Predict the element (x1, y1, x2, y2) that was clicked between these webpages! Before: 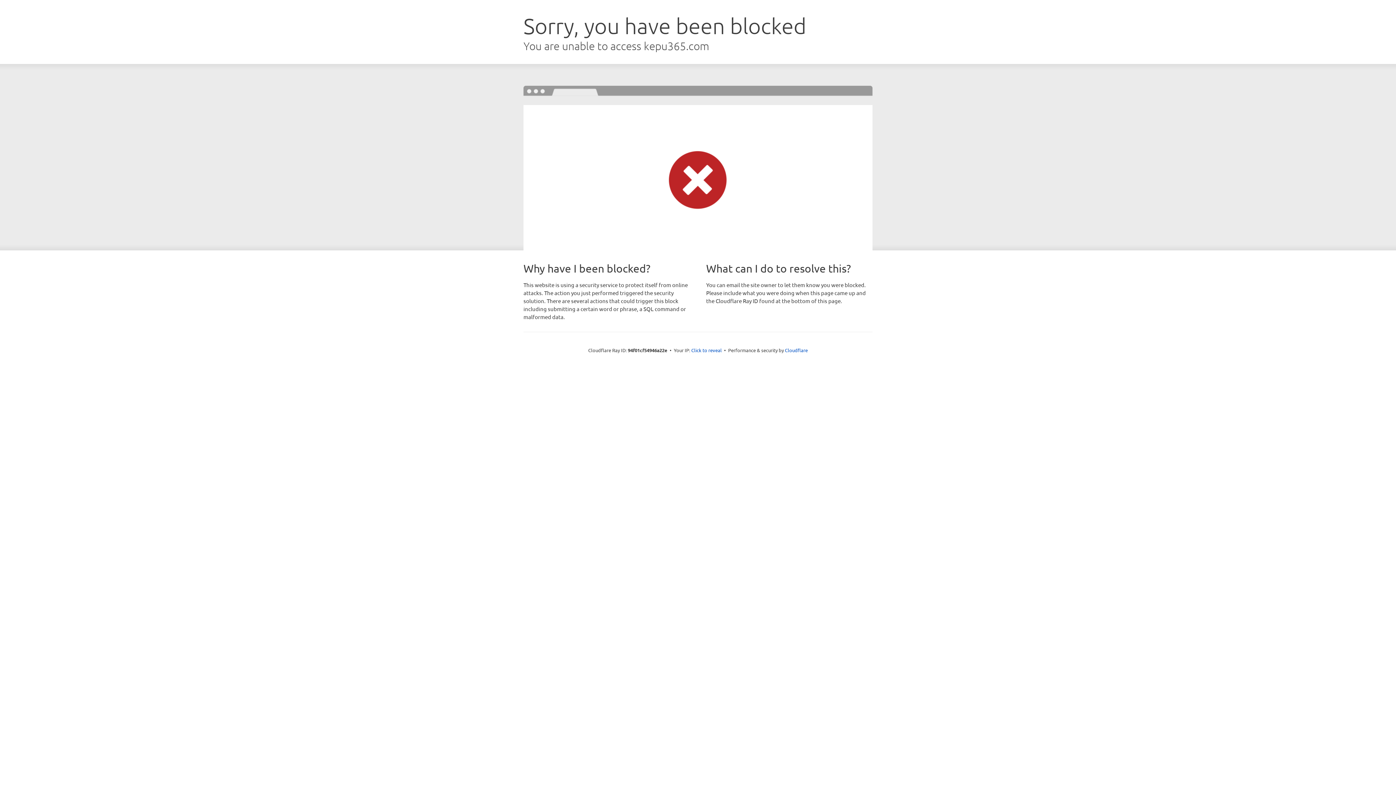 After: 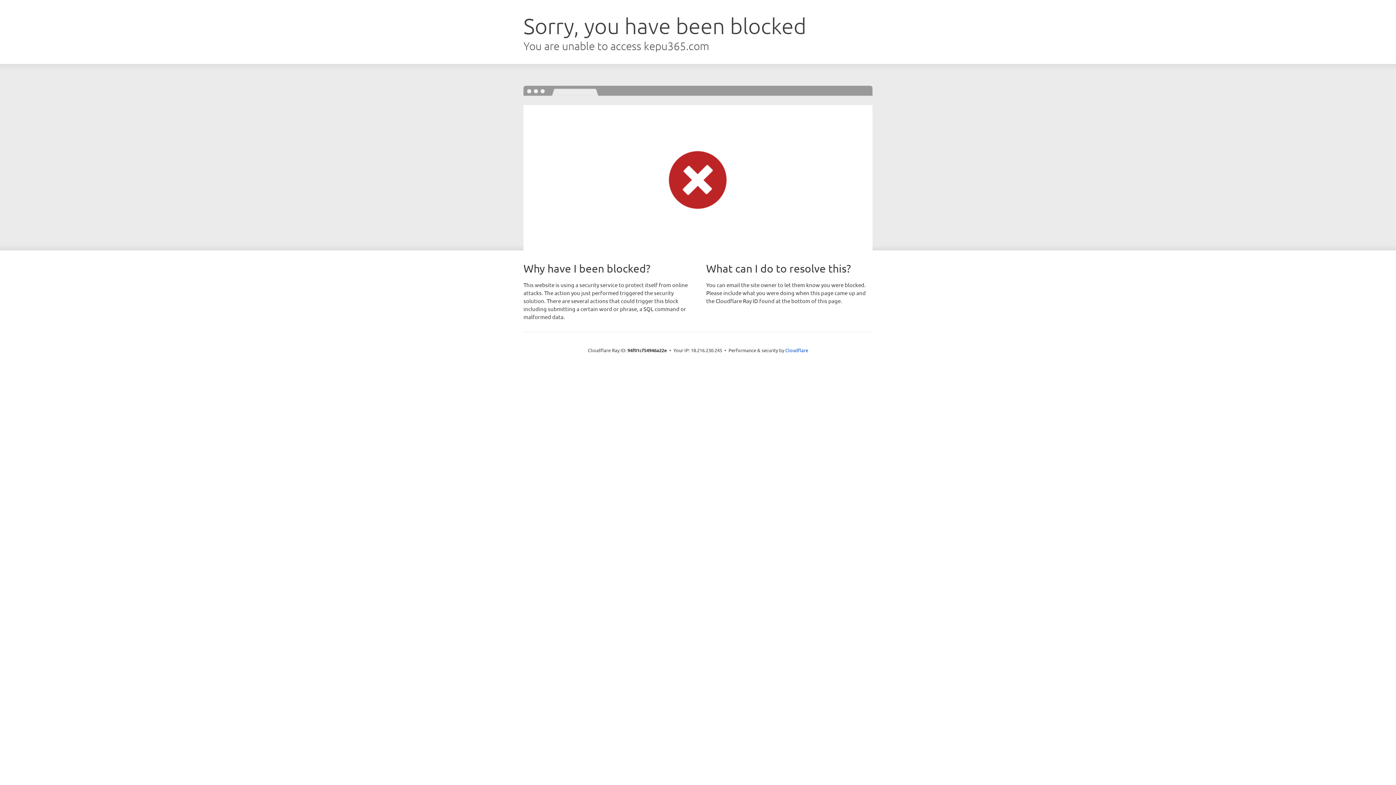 Action: bbox: (691, 346, 722, 353) label: Click to reveal